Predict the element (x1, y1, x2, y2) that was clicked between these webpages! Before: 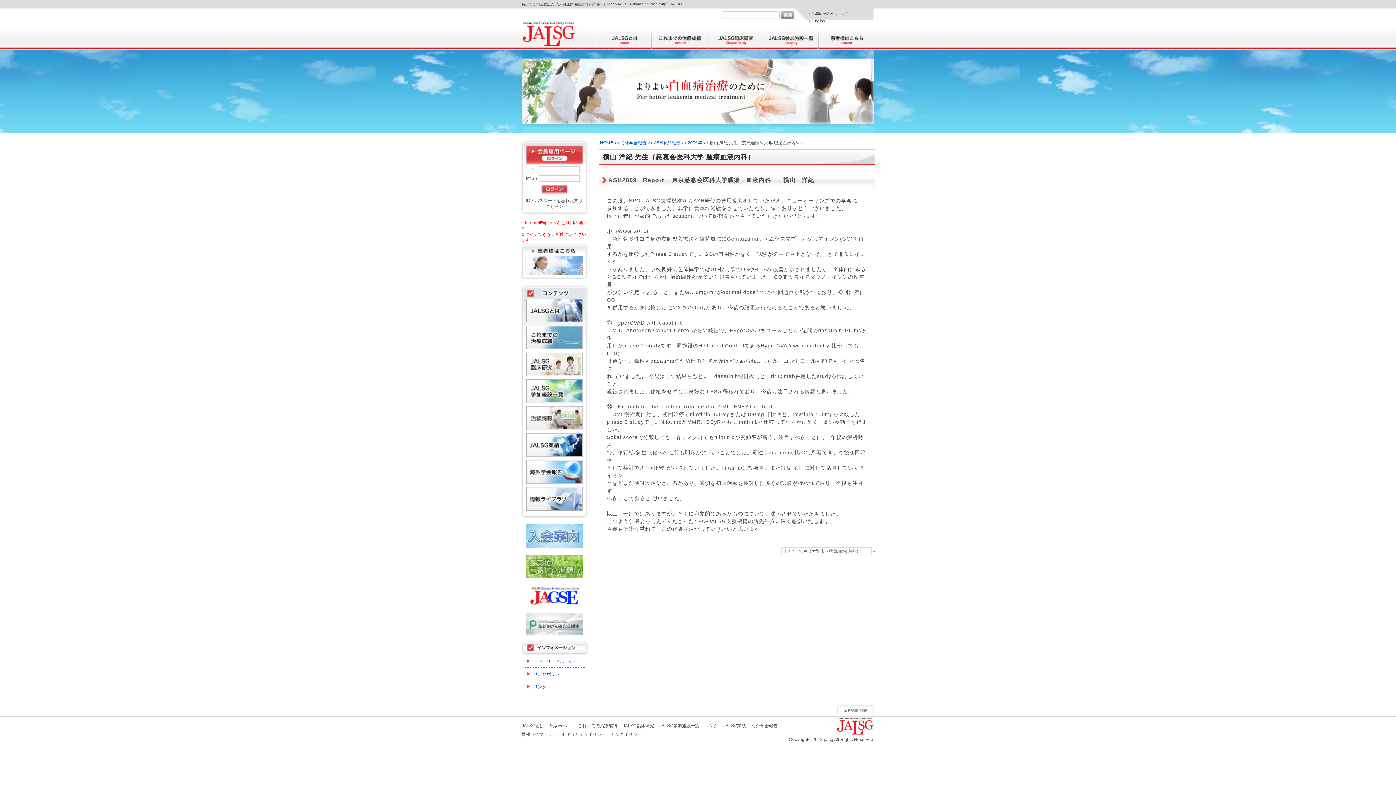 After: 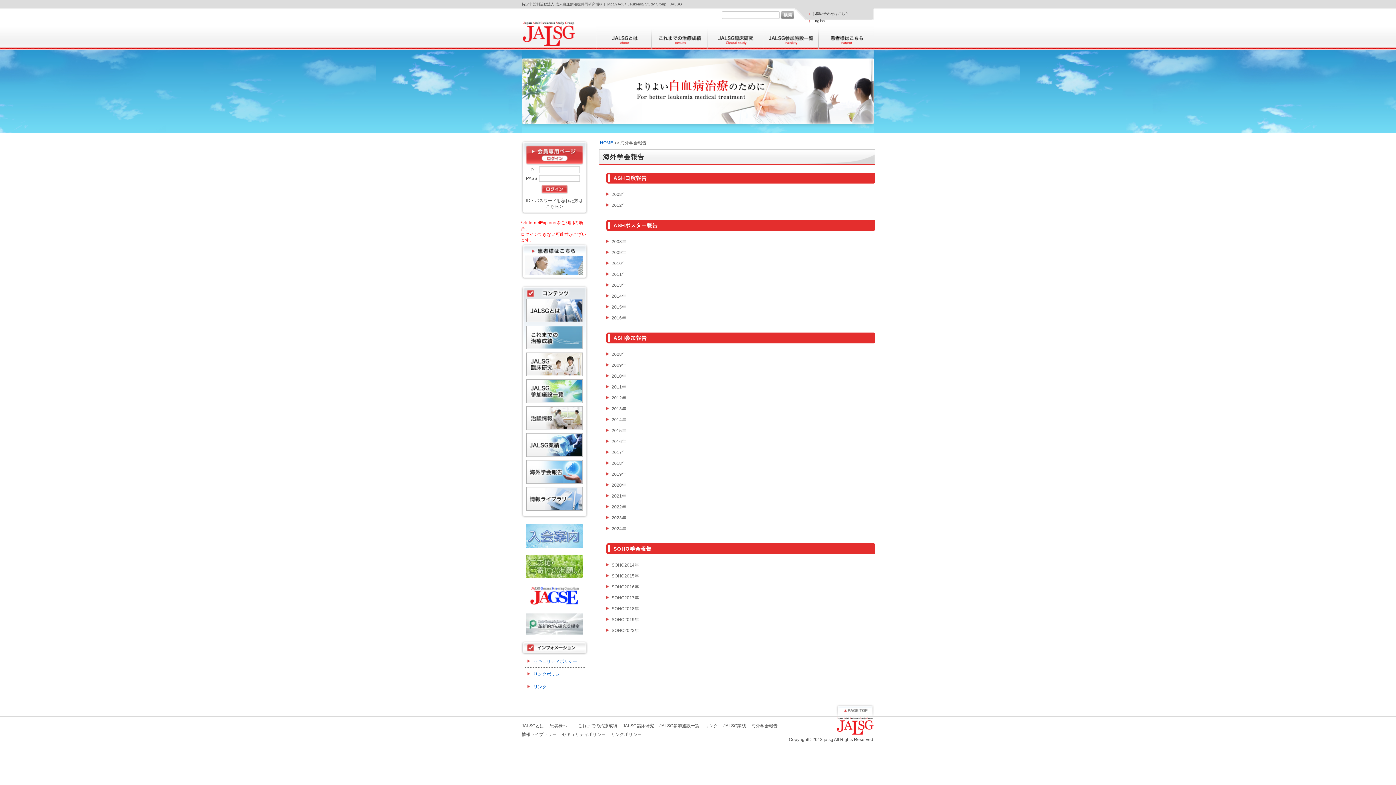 Action: label: 海外学会報告 bbox: (751, 723, 777, 728)